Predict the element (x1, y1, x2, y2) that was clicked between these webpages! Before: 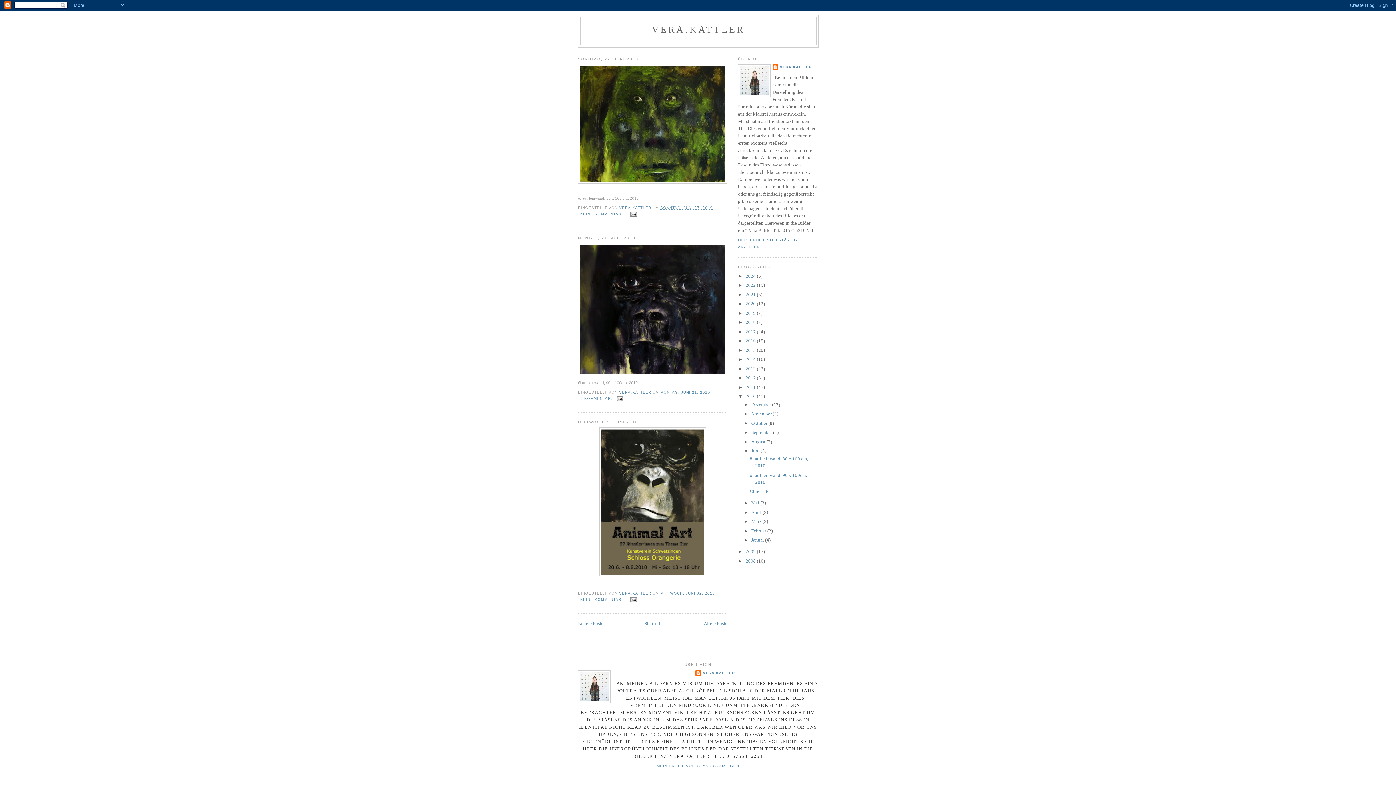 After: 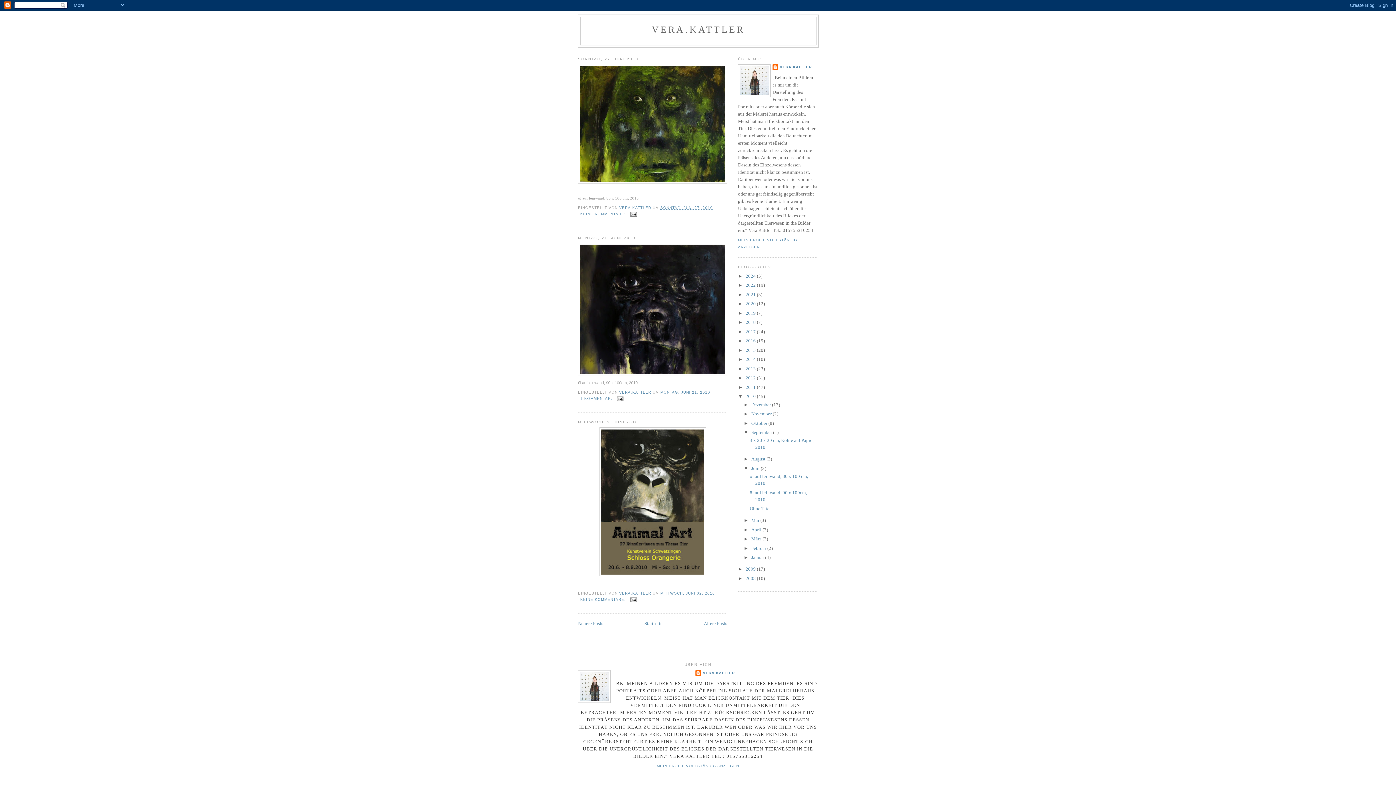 Action: label: ►   bbox: (743, 429, 751, 435)